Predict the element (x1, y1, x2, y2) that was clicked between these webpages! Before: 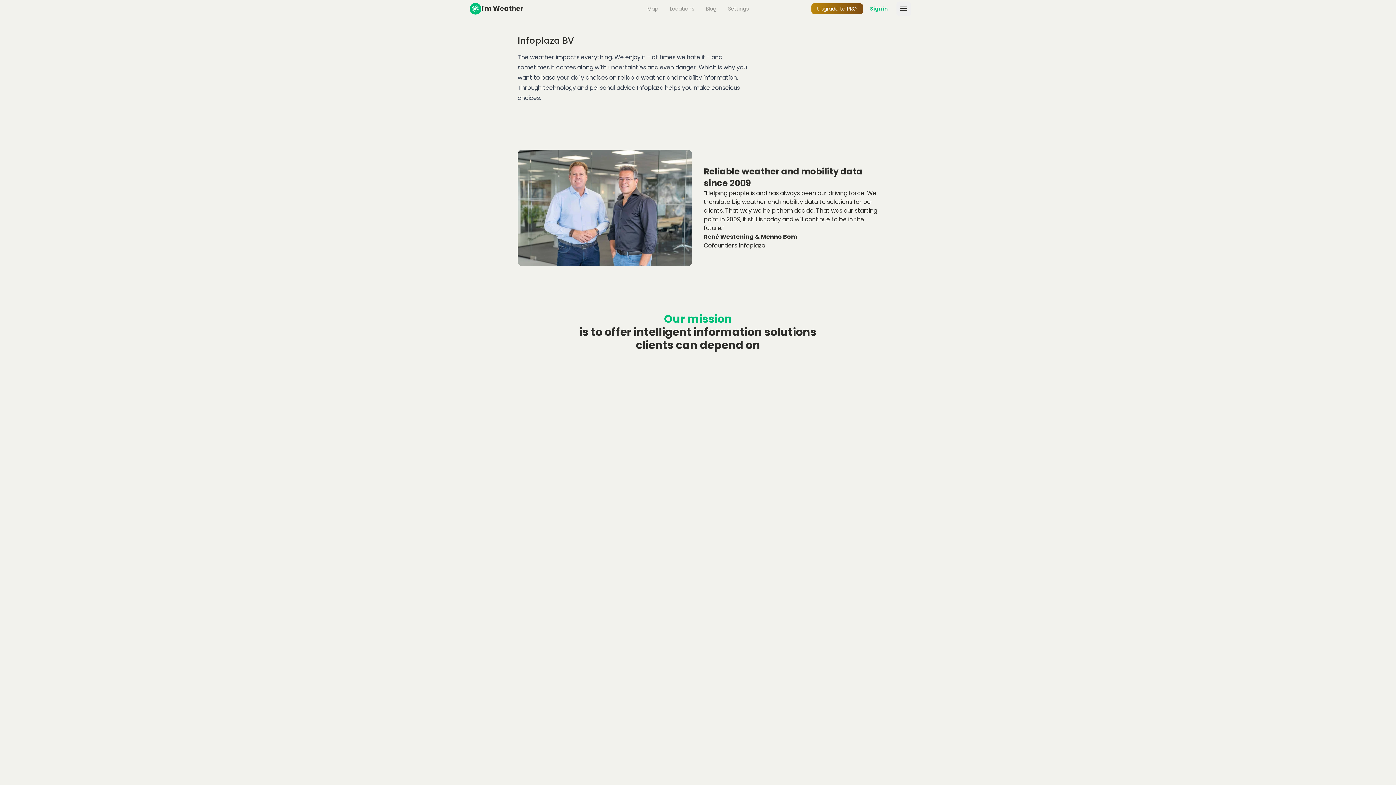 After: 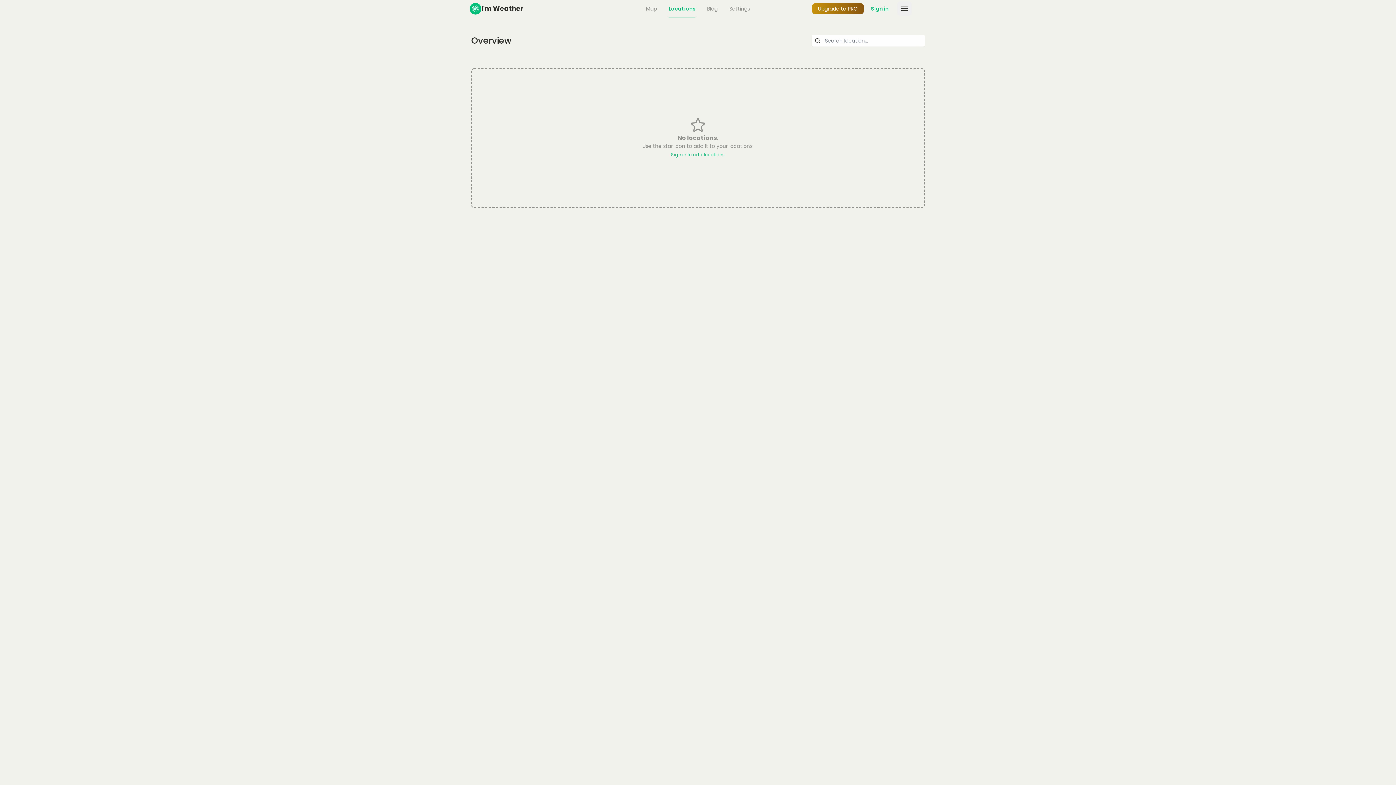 Action: bbox: (664, 0, 700, 17) label: Locations